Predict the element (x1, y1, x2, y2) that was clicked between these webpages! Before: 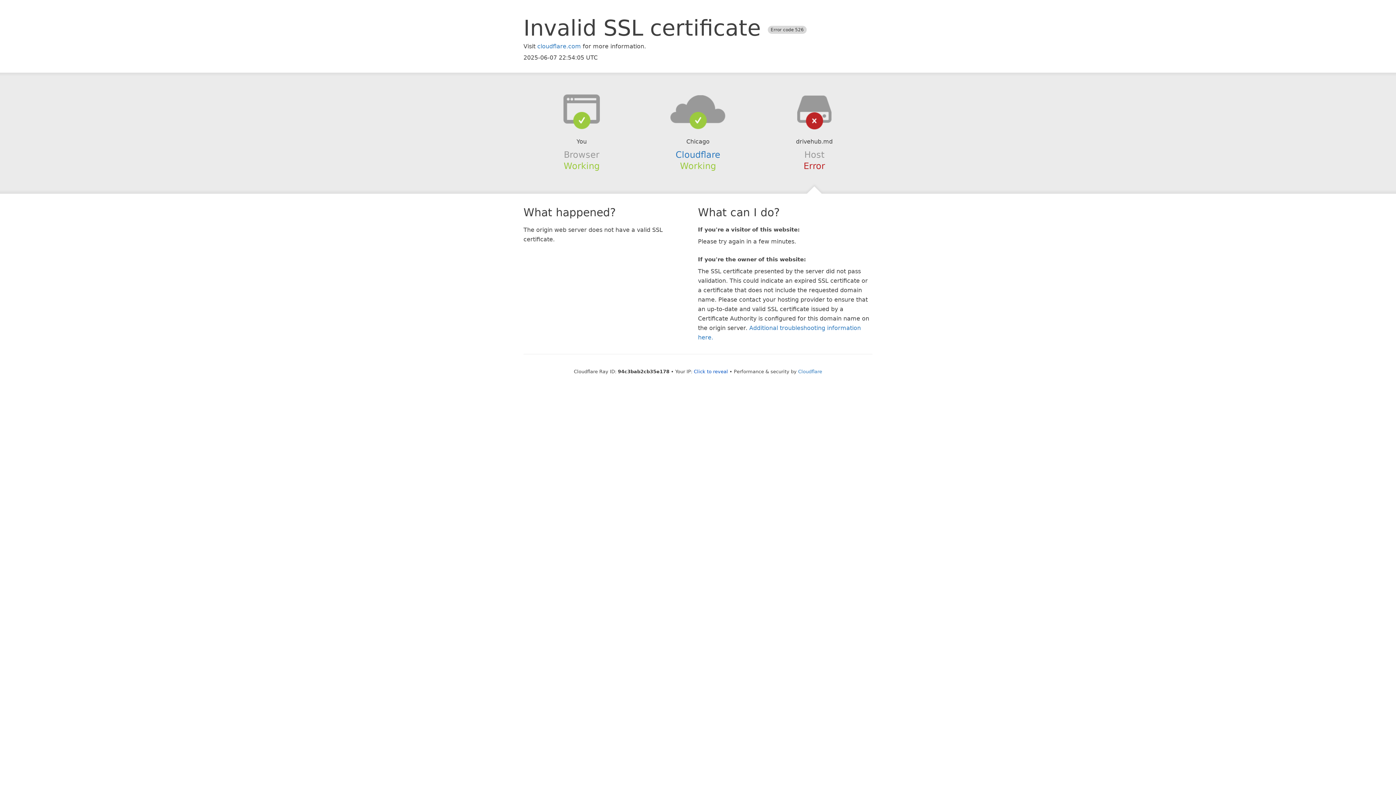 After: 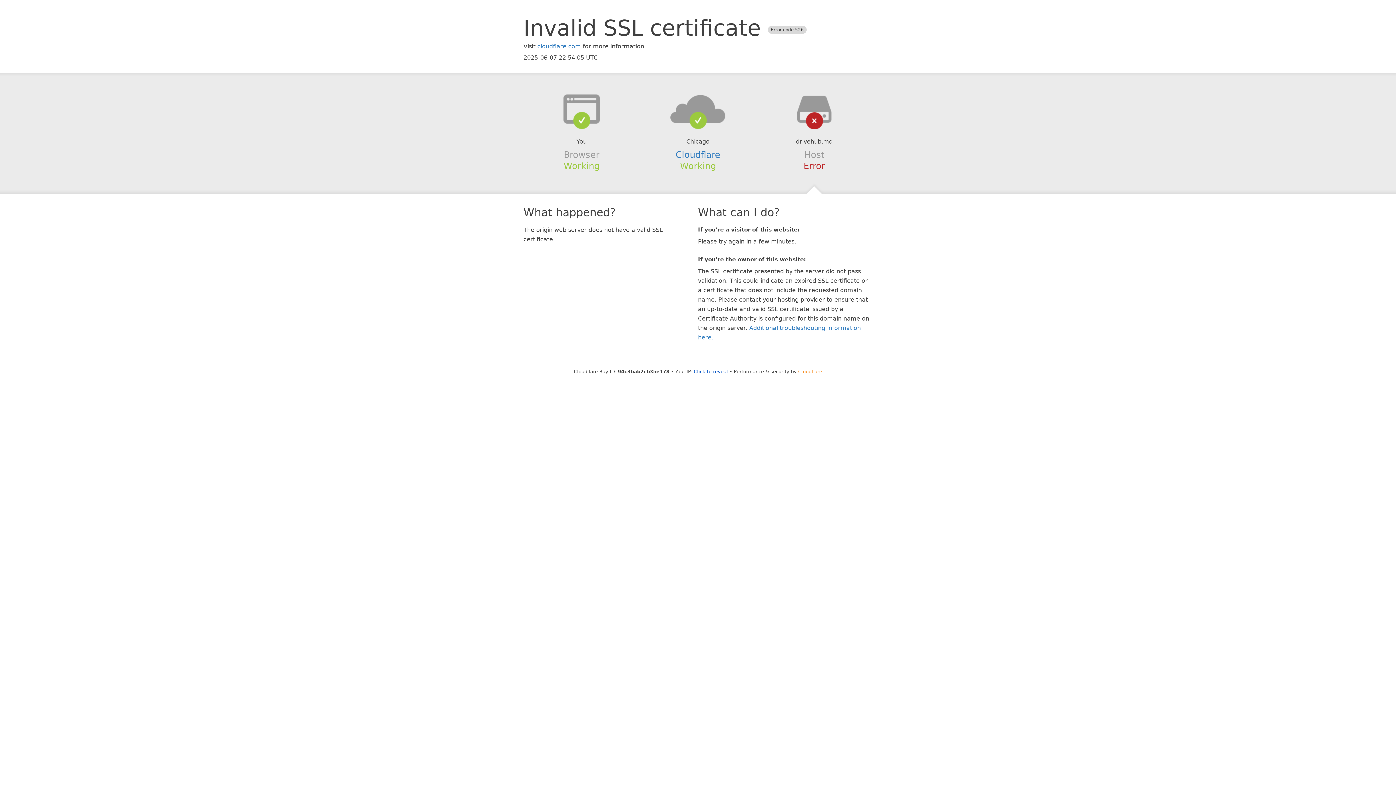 Action: bbox: (798, 368, 822, 374) label: Cloudflare